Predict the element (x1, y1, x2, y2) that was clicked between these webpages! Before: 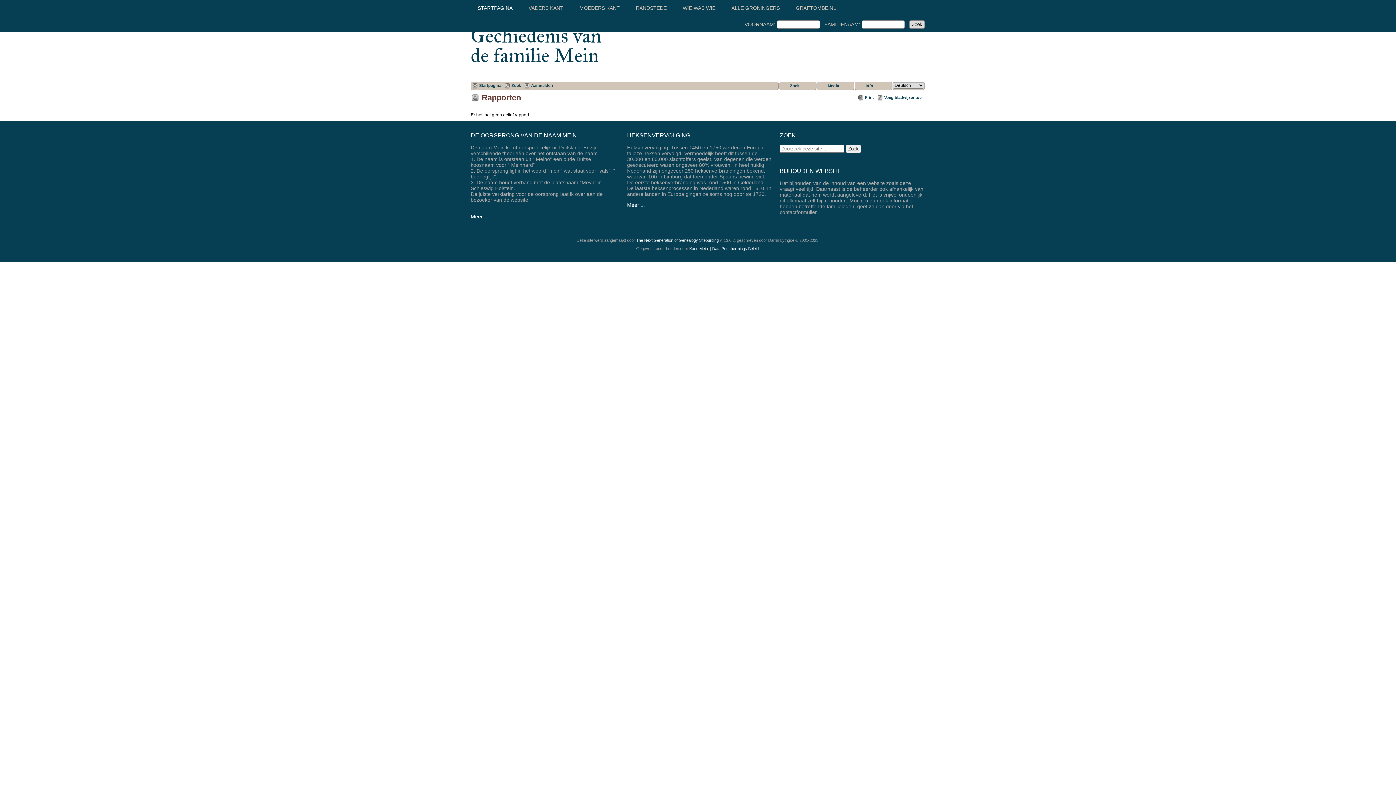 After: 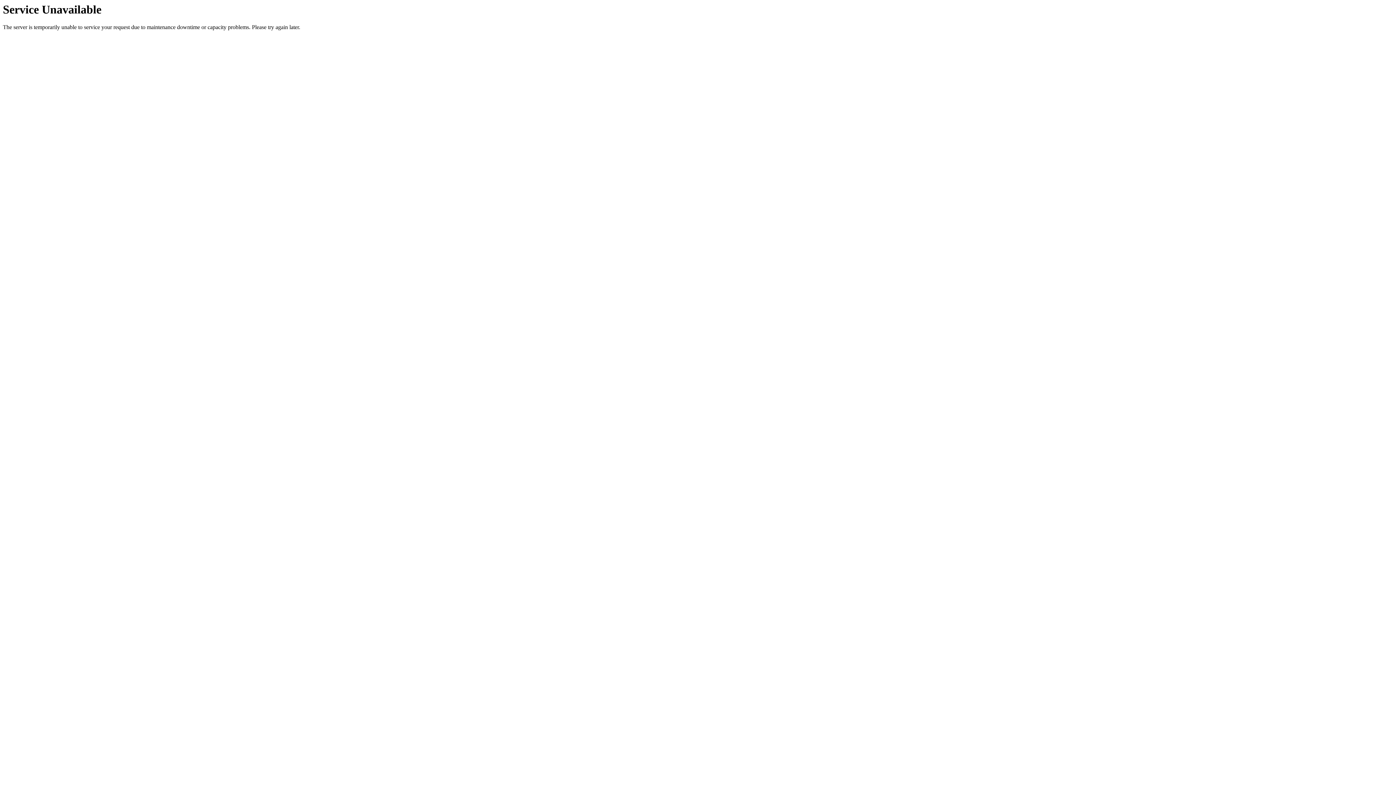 Action: bbox: (470, 24, 601, 67) label: Gechiedenis van de familie Mein